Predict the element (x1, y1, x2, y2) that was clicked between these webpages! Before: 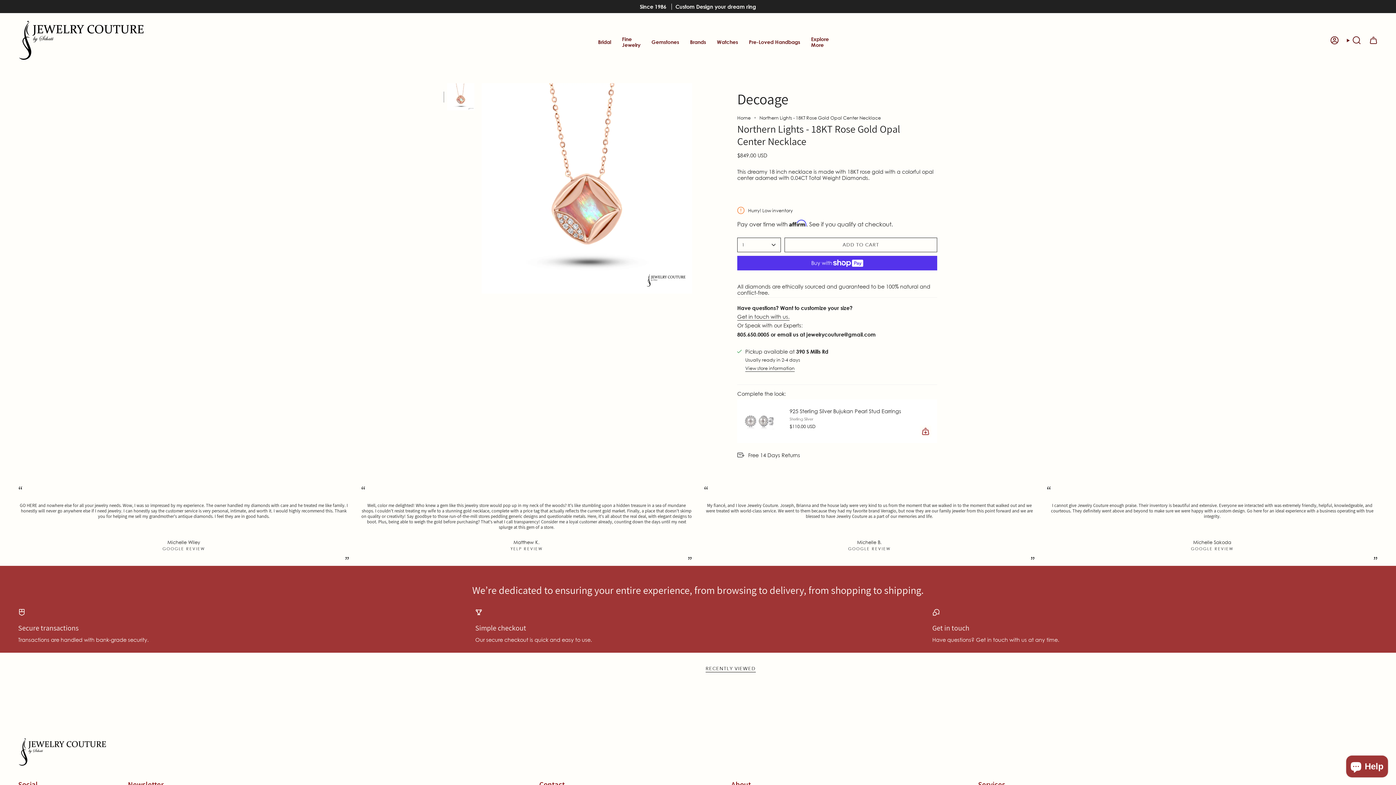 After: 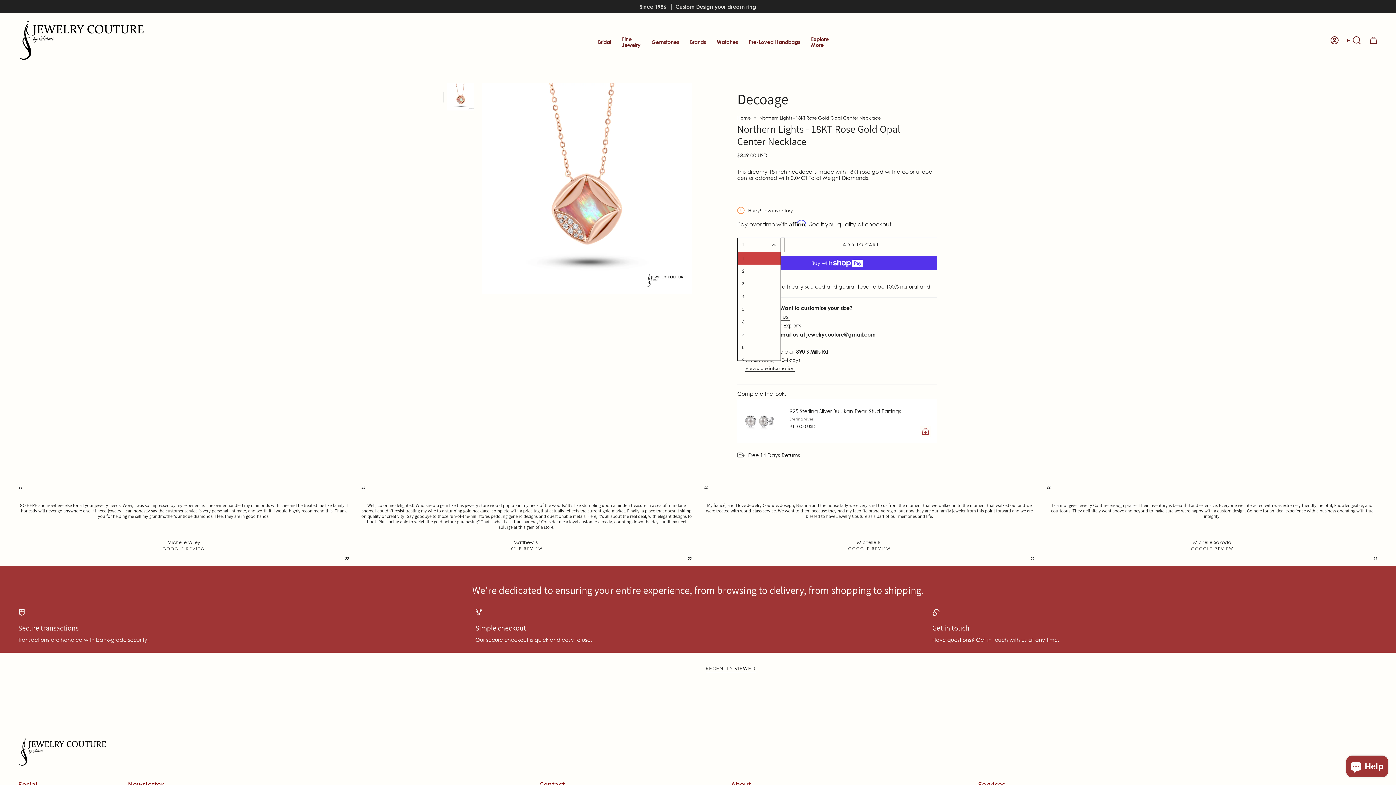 Action: label: 1 bbox: (737, 237, 781, 252)